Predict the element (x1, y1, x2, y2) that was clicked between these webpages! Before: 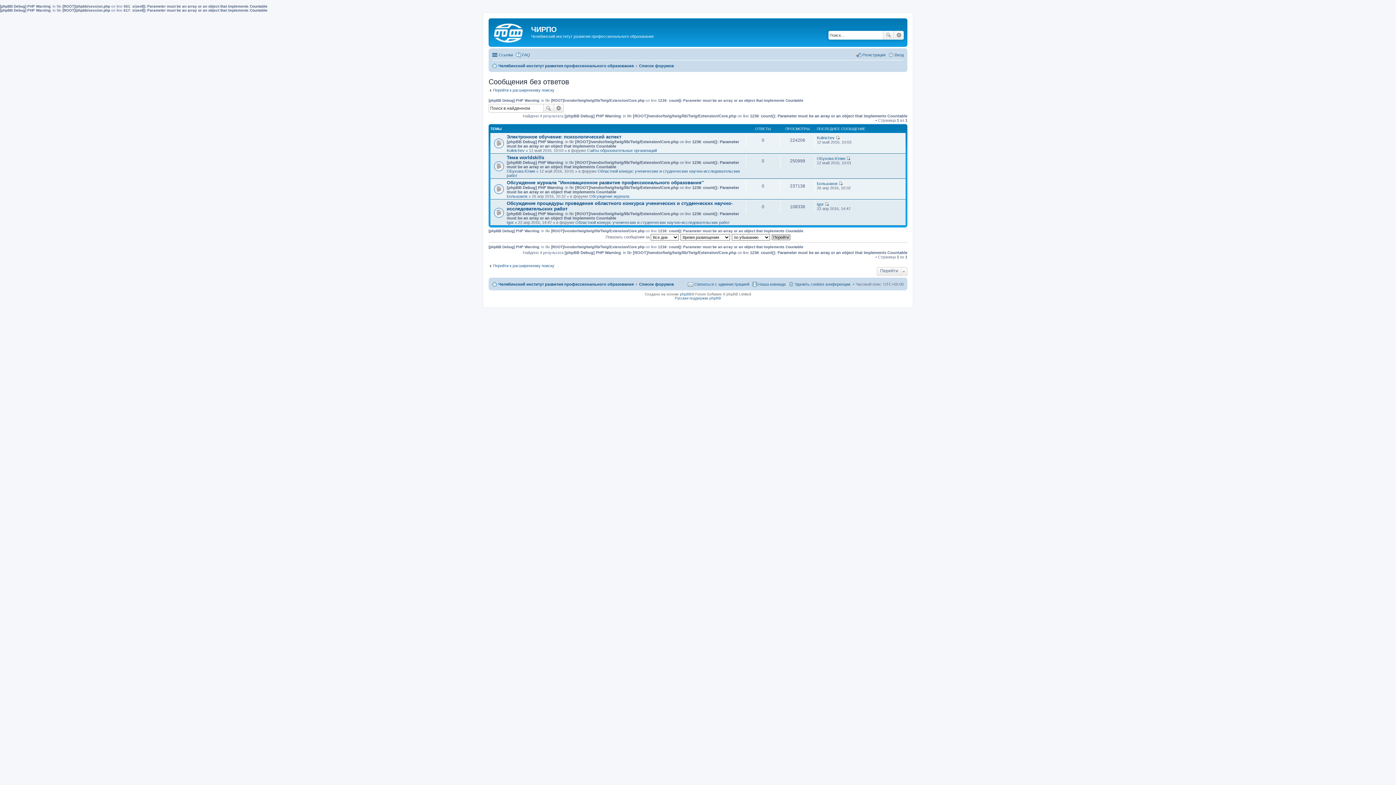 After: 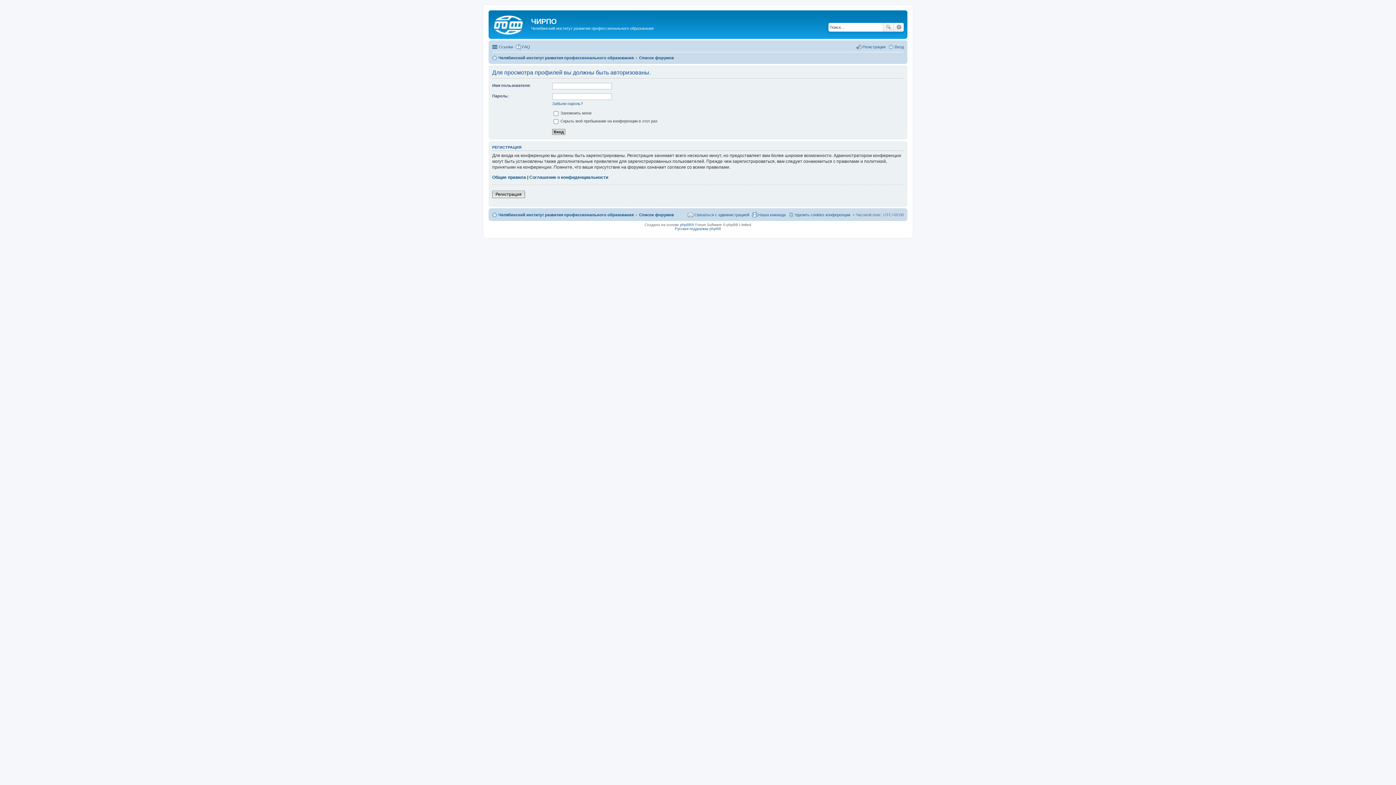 Action: label: Igor bbox: (817, 202, 824, 206)